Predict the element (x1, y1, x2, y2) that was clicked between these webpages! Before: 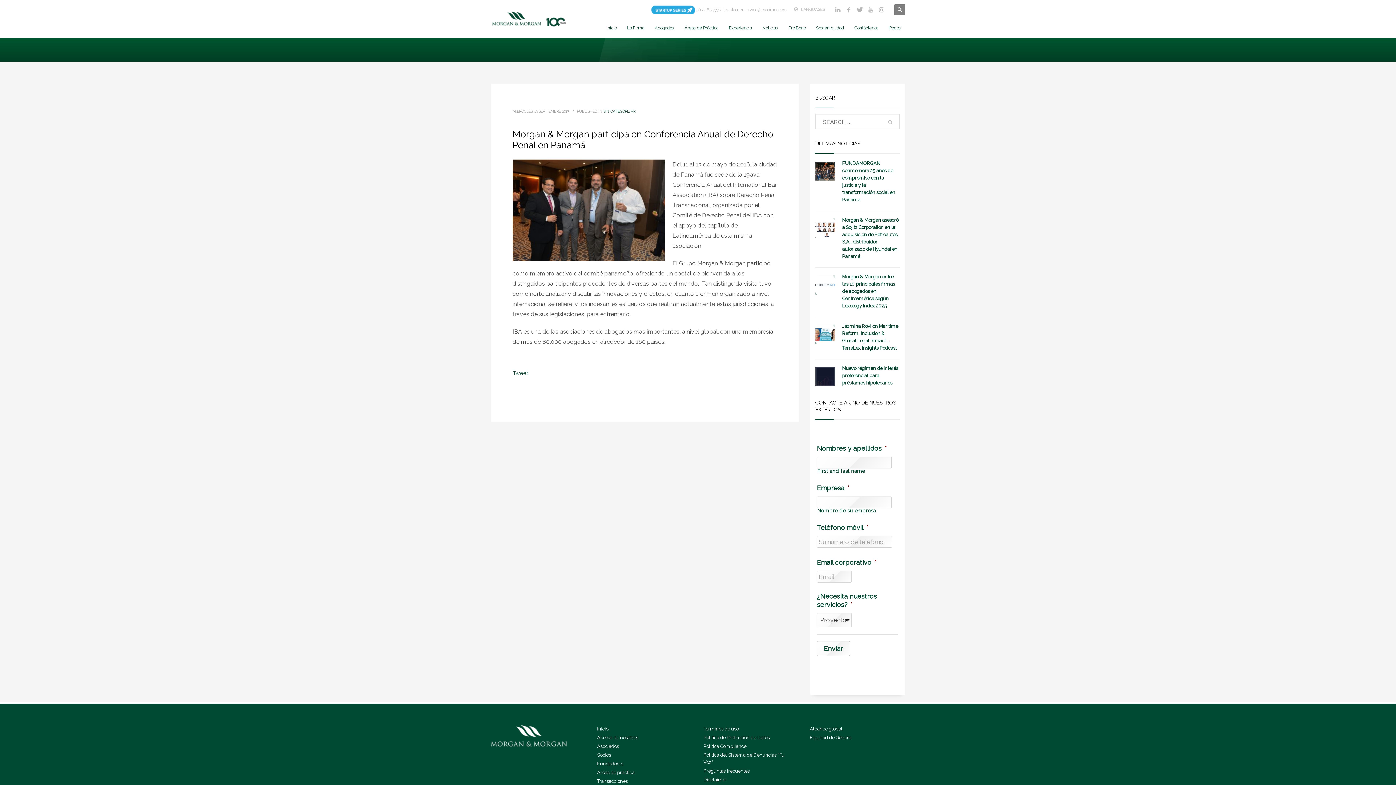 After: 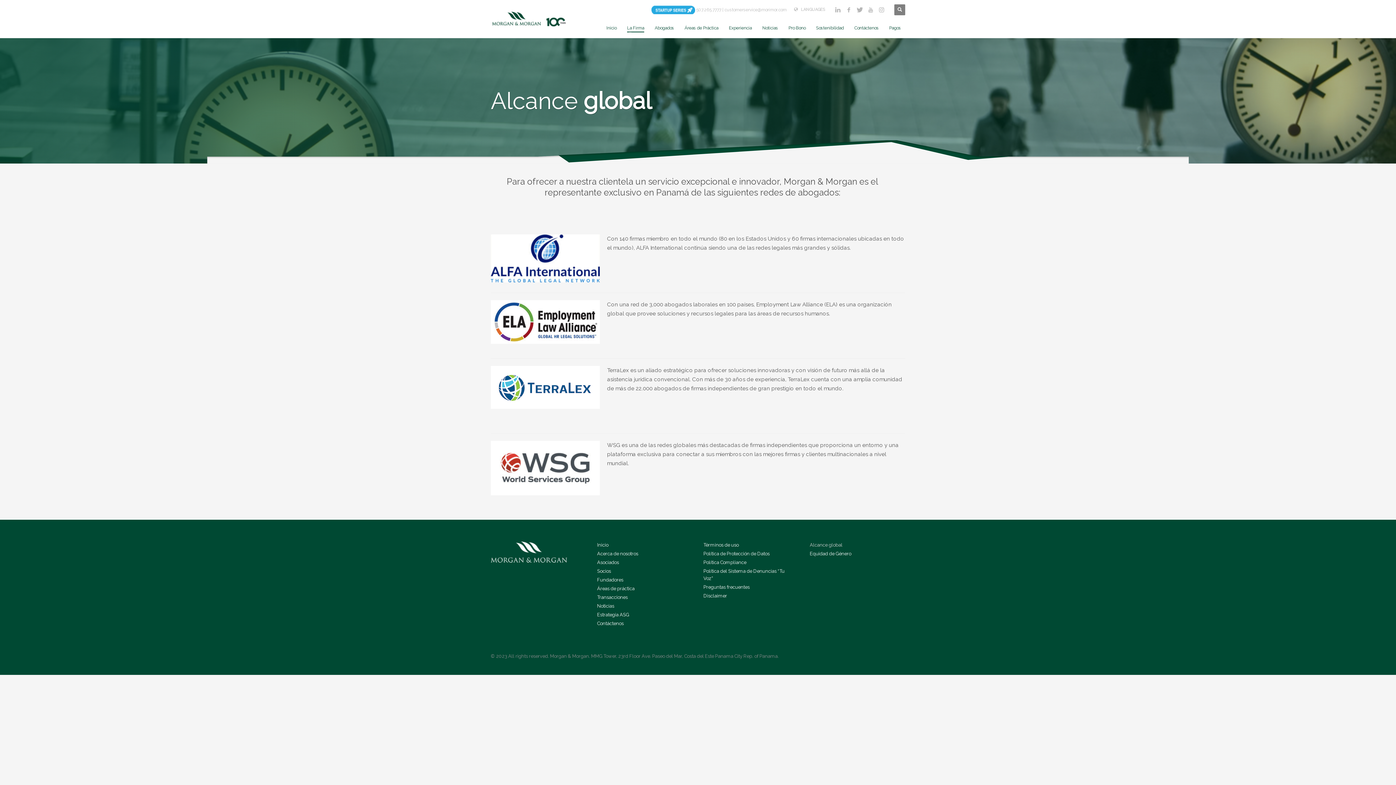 Action: bbox: (810, 725, 905, 732) label: Alcance global